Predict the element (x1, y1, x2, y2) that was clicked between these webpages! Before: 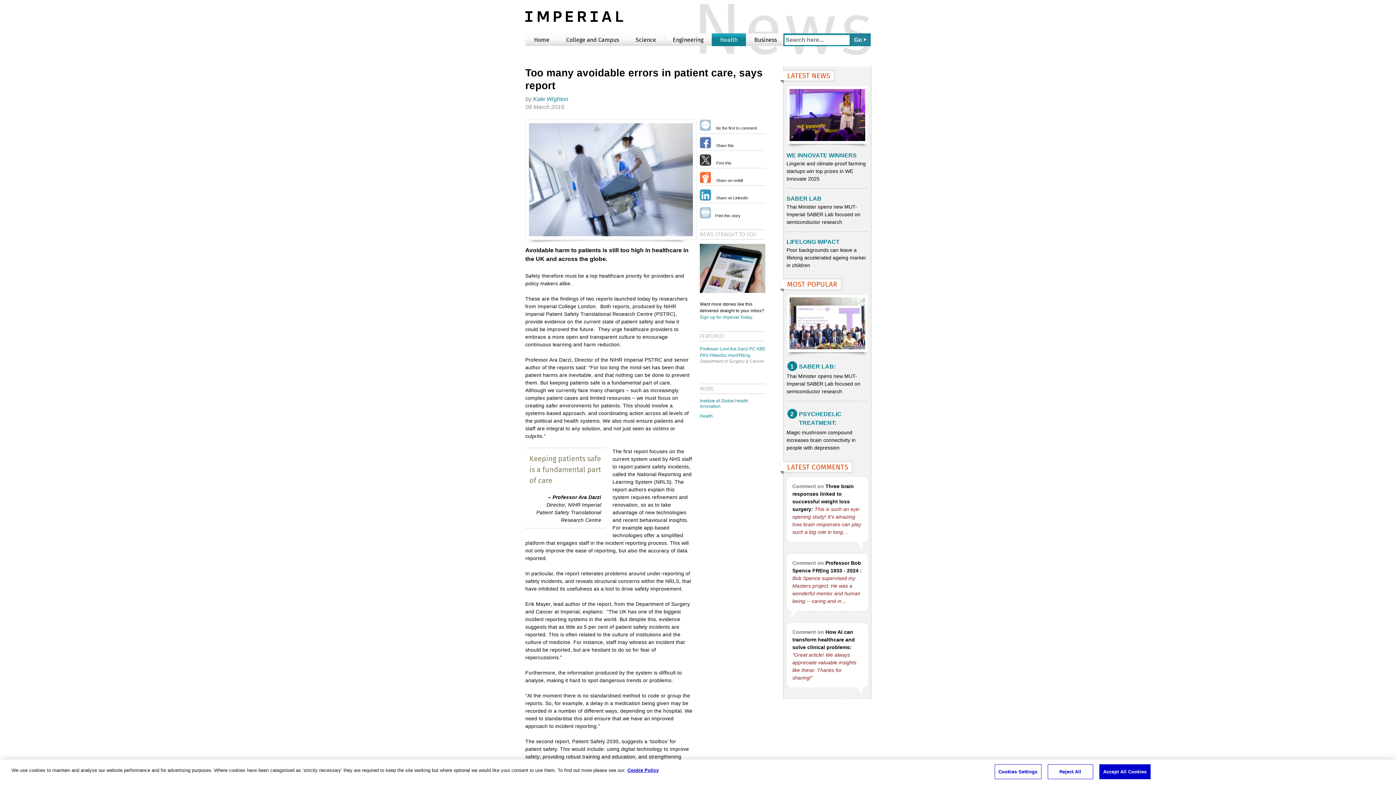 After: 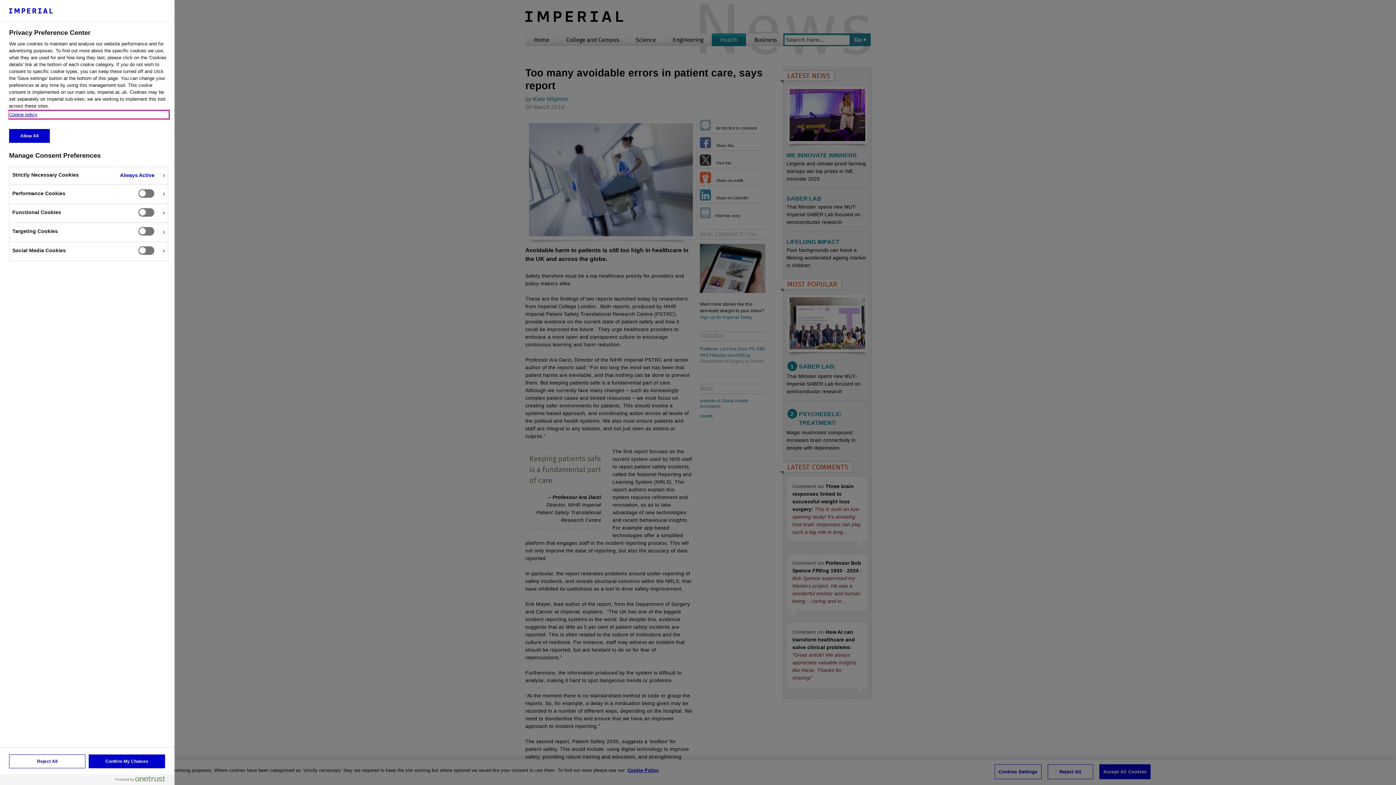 Action: label: Cookies Settings bbox: (994, 764, 1041, 779)